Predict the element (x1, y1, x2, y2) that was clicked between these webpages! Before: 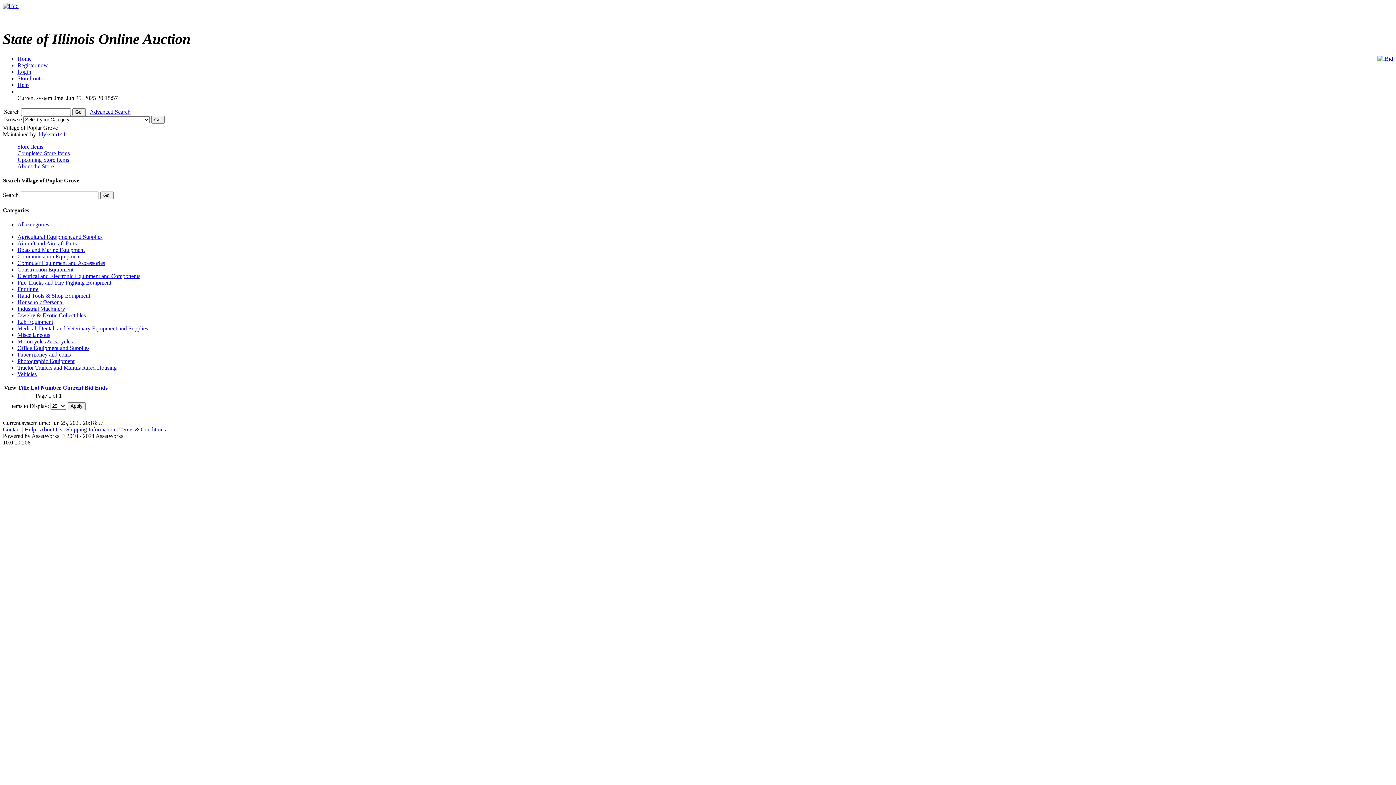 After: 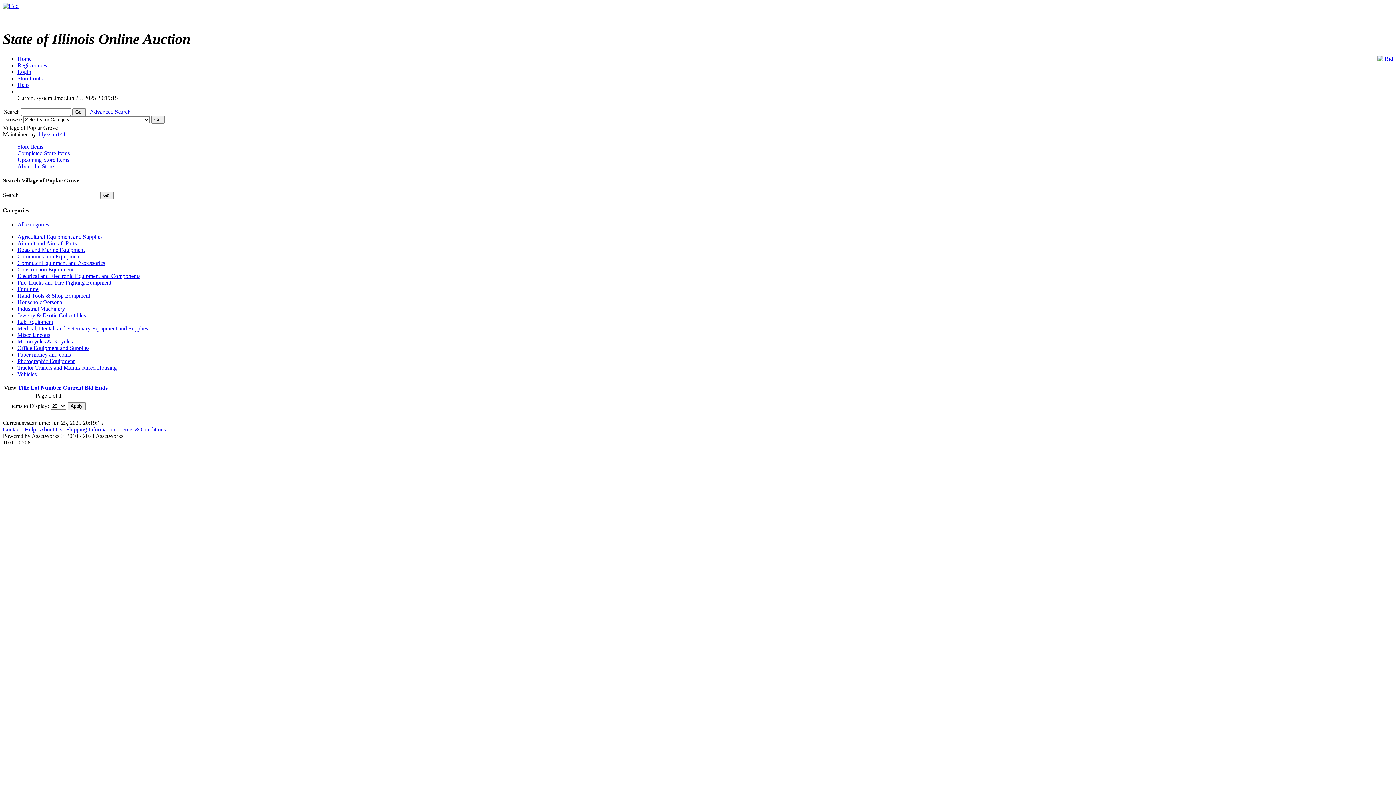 Action: bbox: (17, 345, 89, 351) label: Office Equipment and Supplies